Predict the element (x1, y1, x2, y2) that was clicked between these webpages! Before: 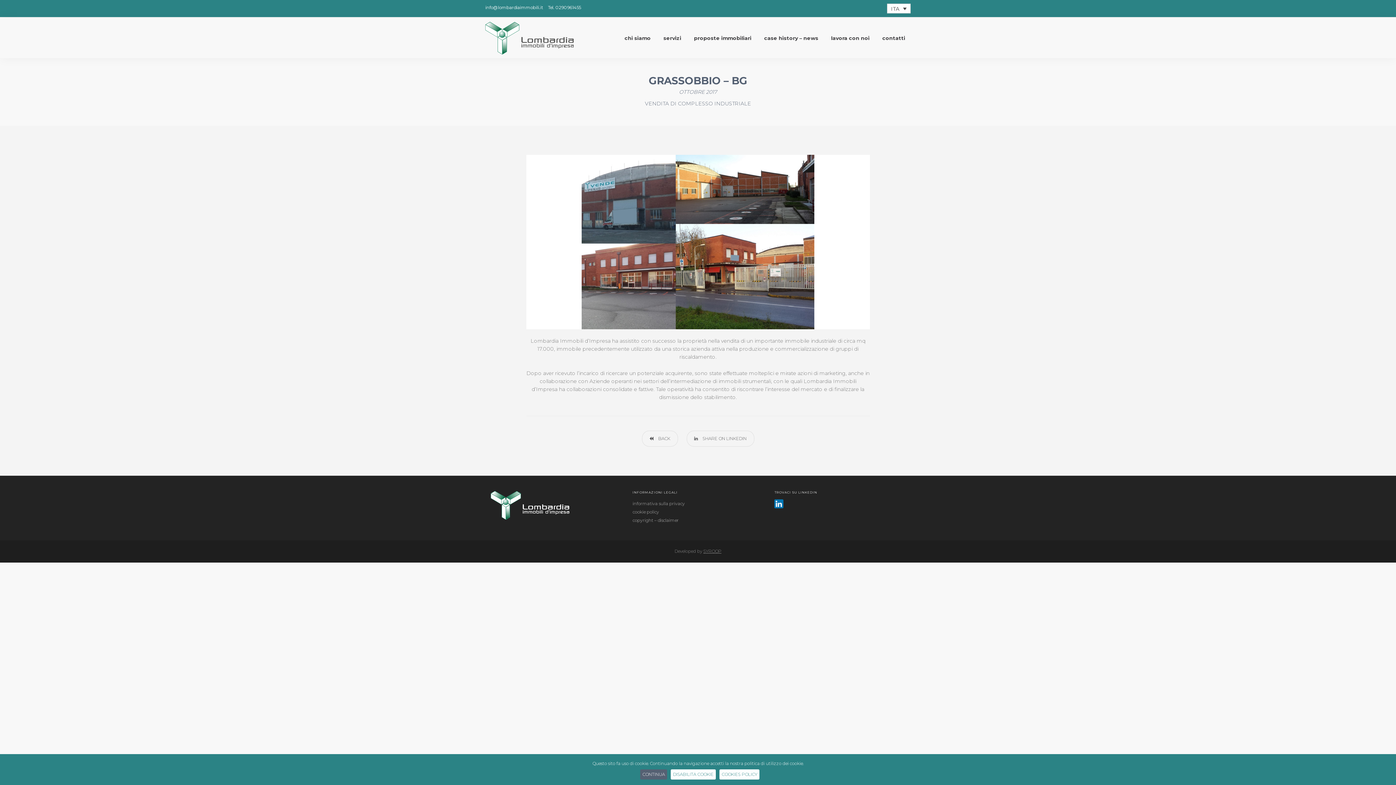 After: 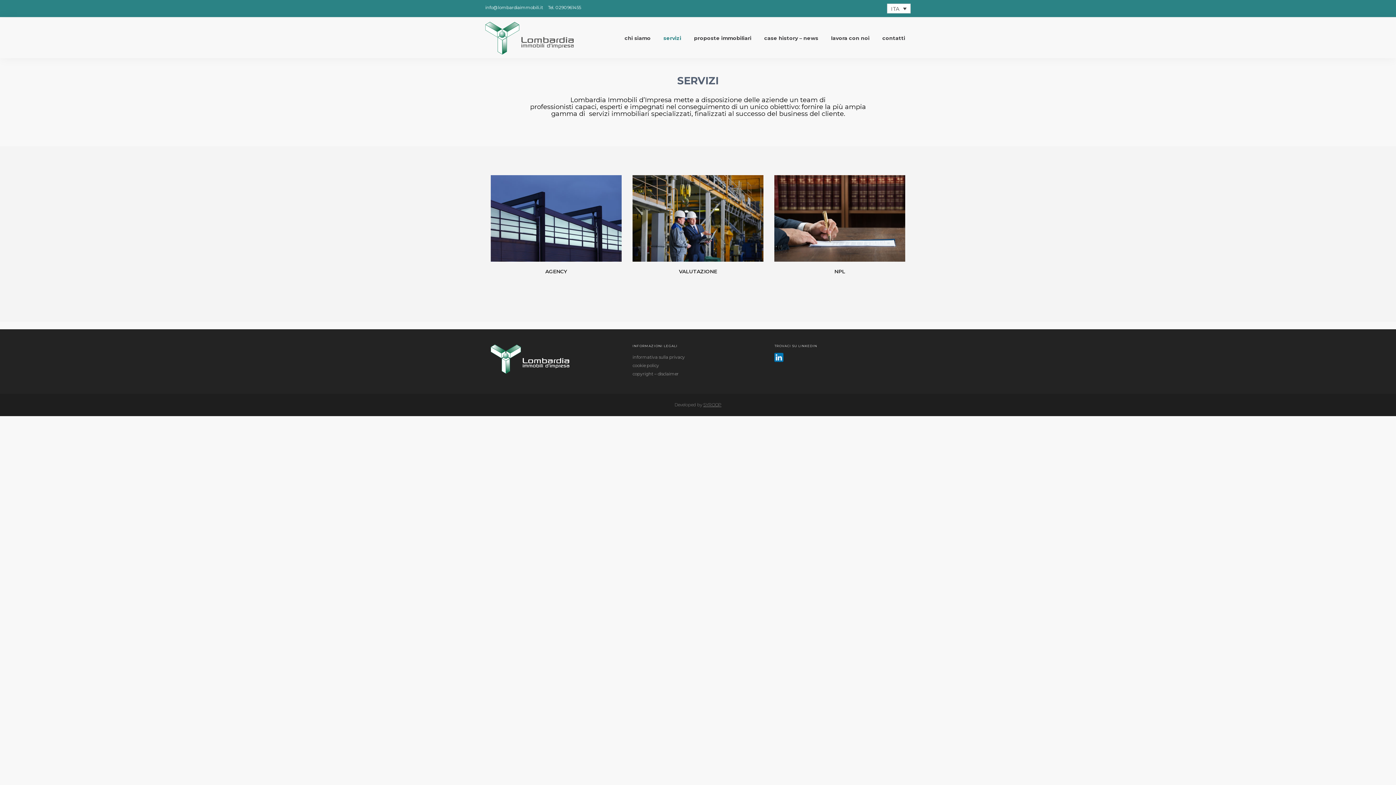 Action: label: servizi bbox: (658, 29, 686, 47)